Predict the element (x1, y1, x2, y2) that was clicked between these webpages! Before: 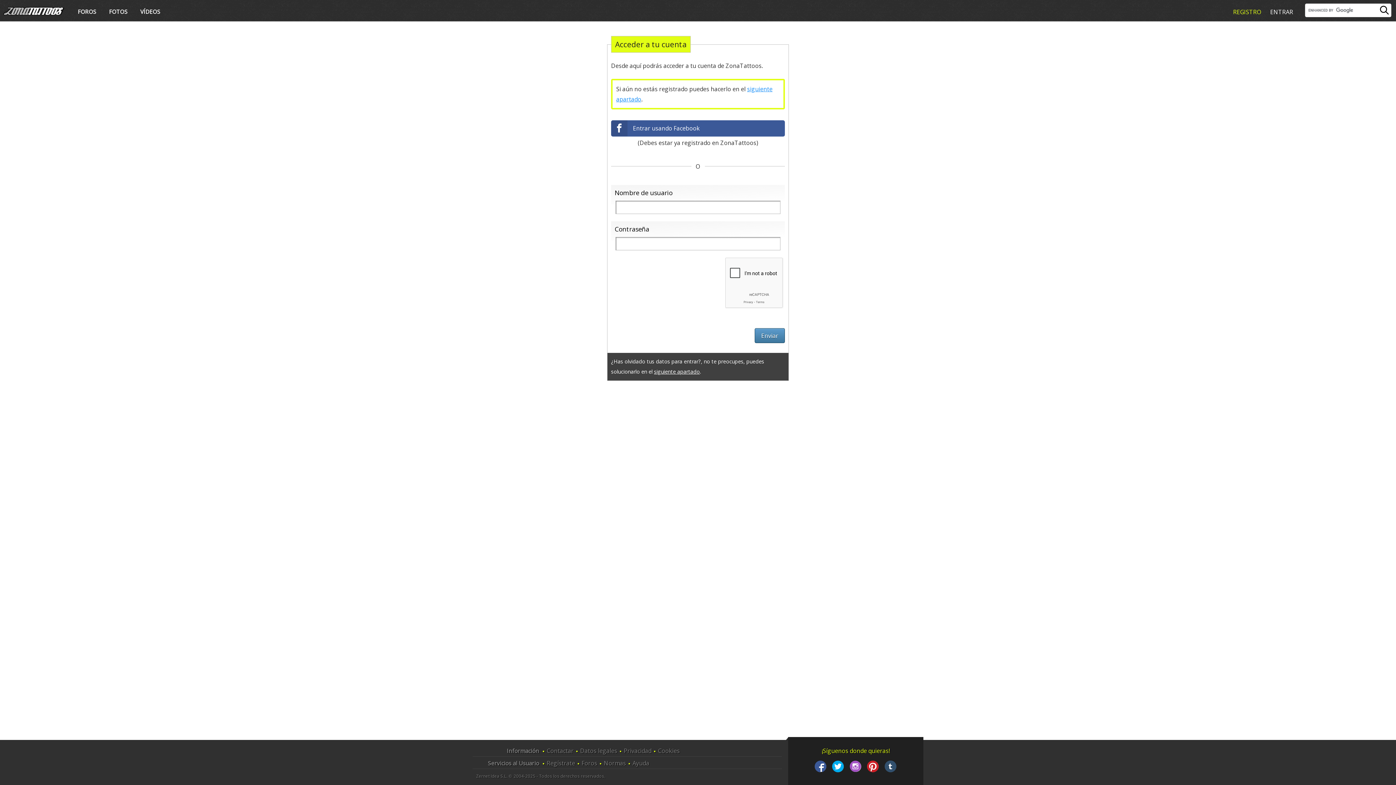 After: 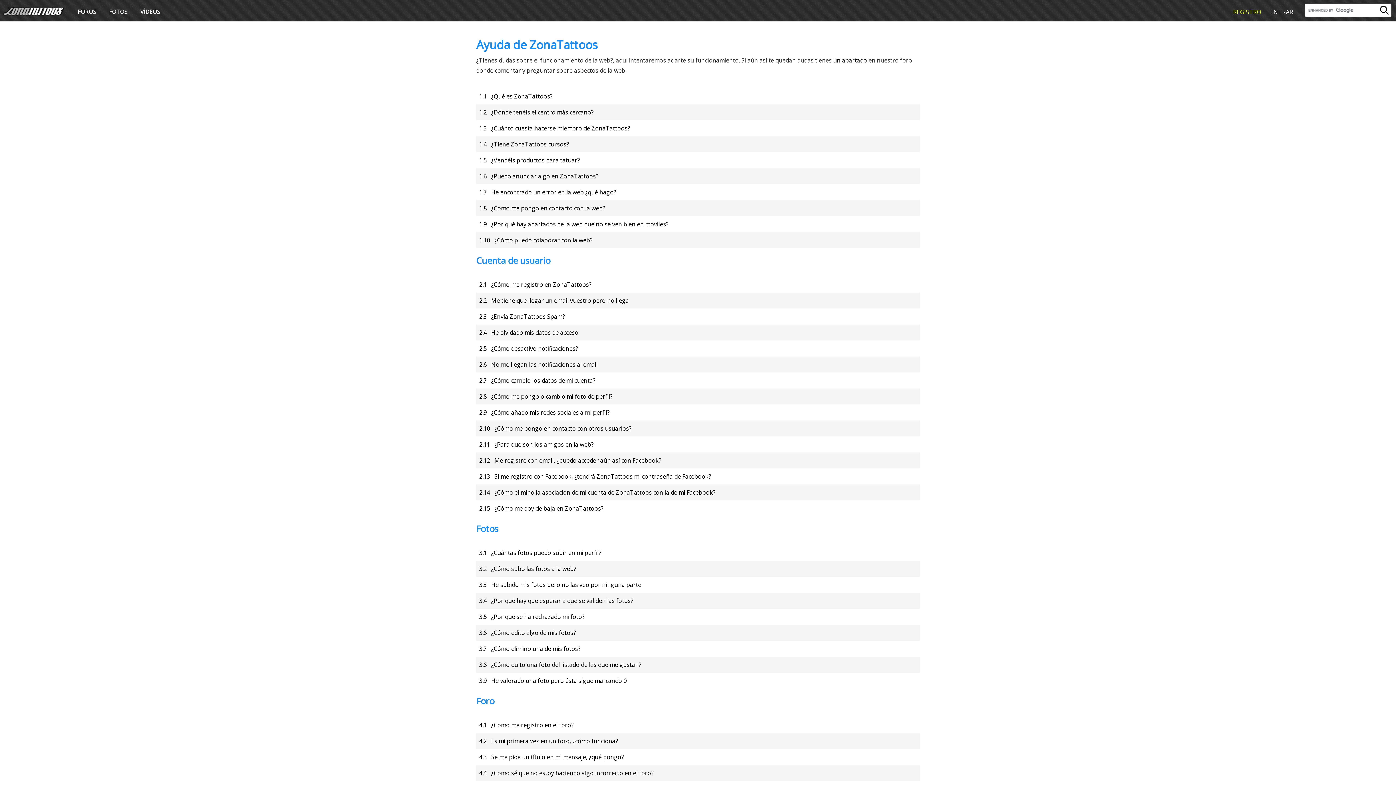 Action: label: Ayuda bbox: (632, 759, 649, 767)